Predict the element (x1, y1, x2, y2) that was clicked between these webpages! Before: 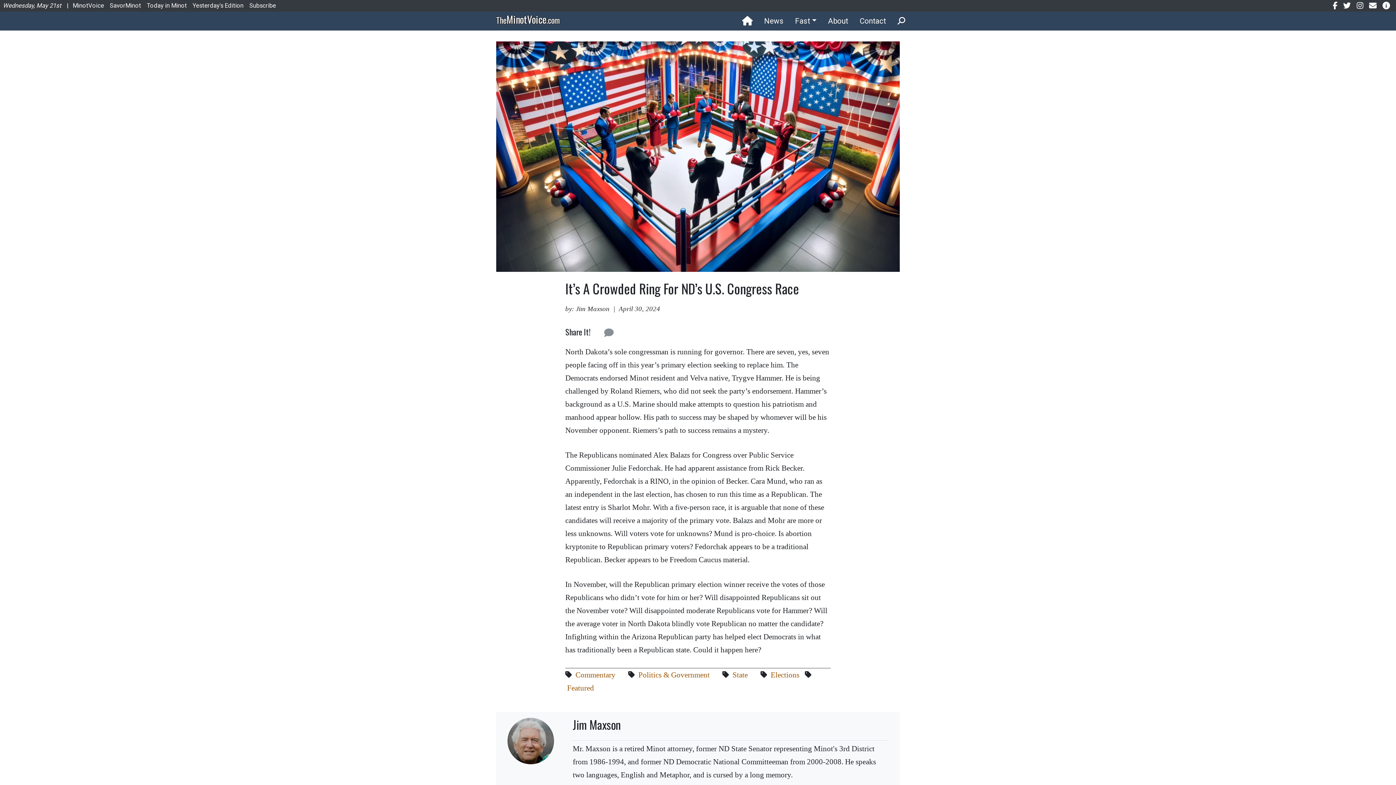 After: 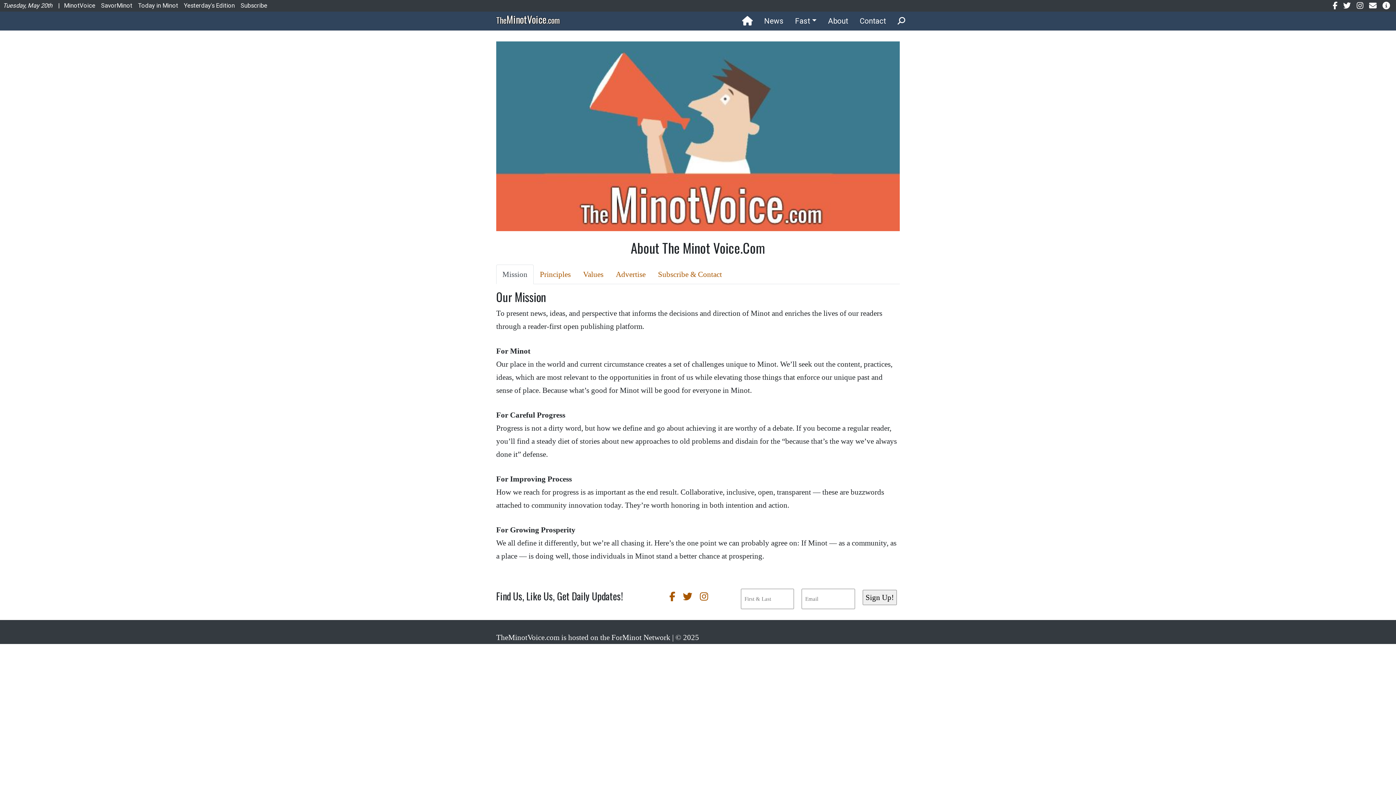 Action: bbox: (1380, -3, 1393, 15)